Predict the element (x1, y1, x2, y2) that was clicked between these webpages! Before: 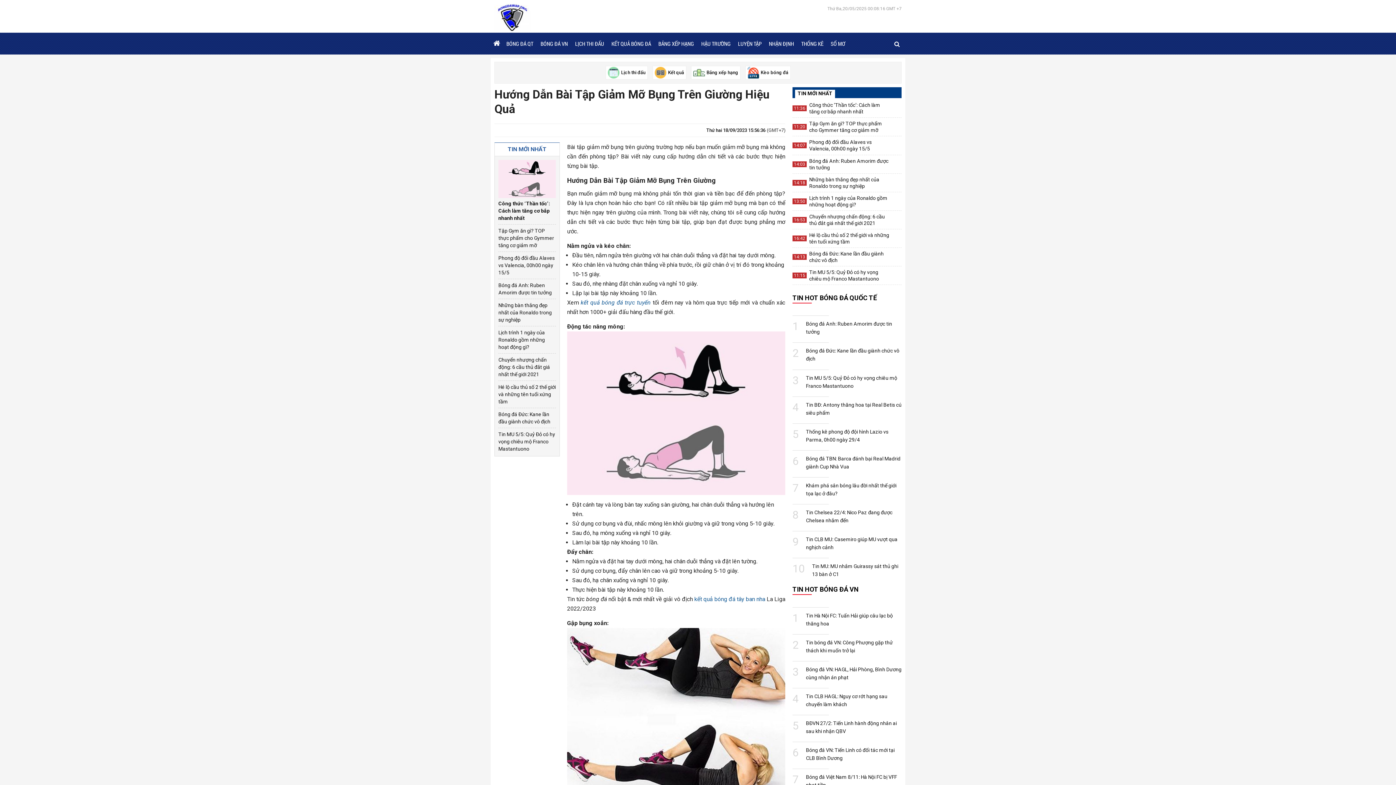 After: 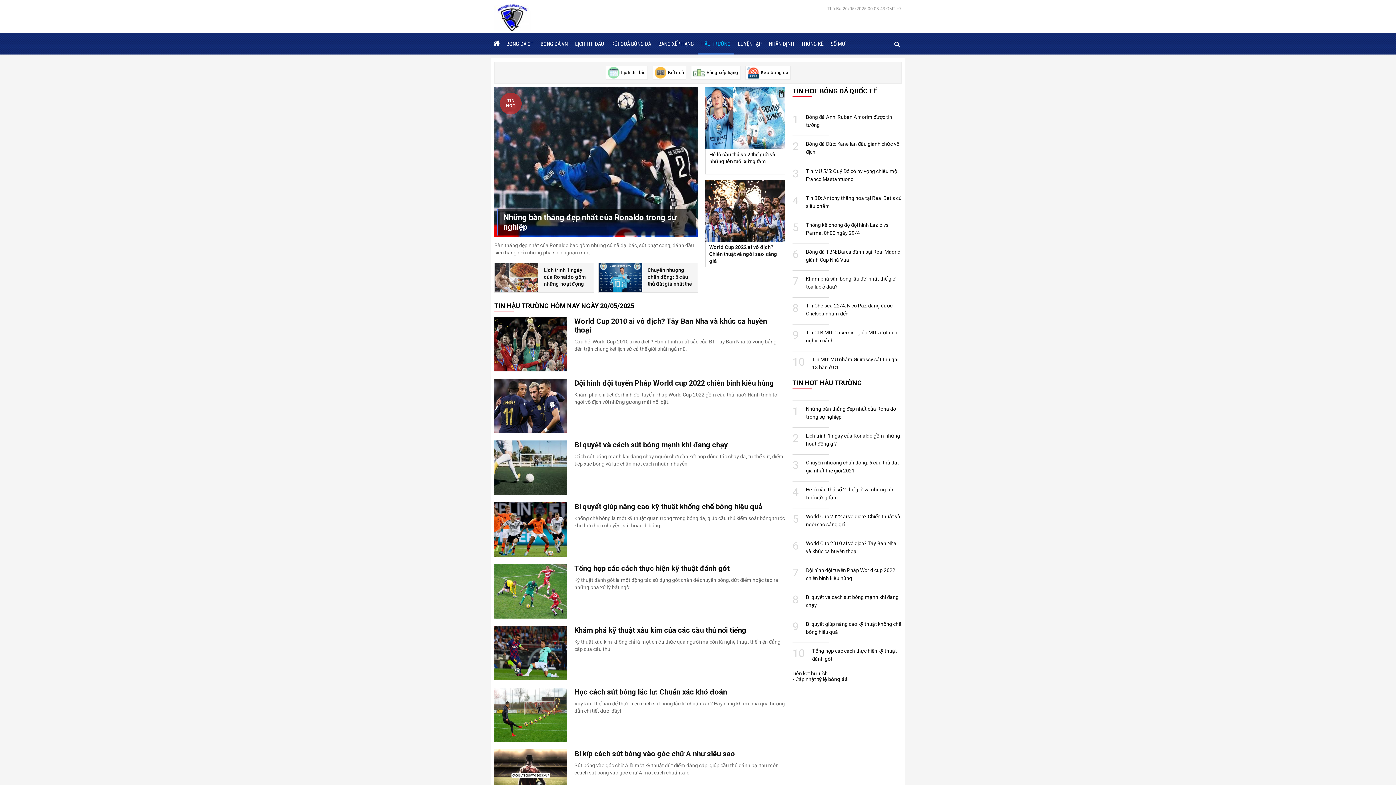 Action: label: HẬU TRƯỜNG bbox: (697, 32, 734, 54)